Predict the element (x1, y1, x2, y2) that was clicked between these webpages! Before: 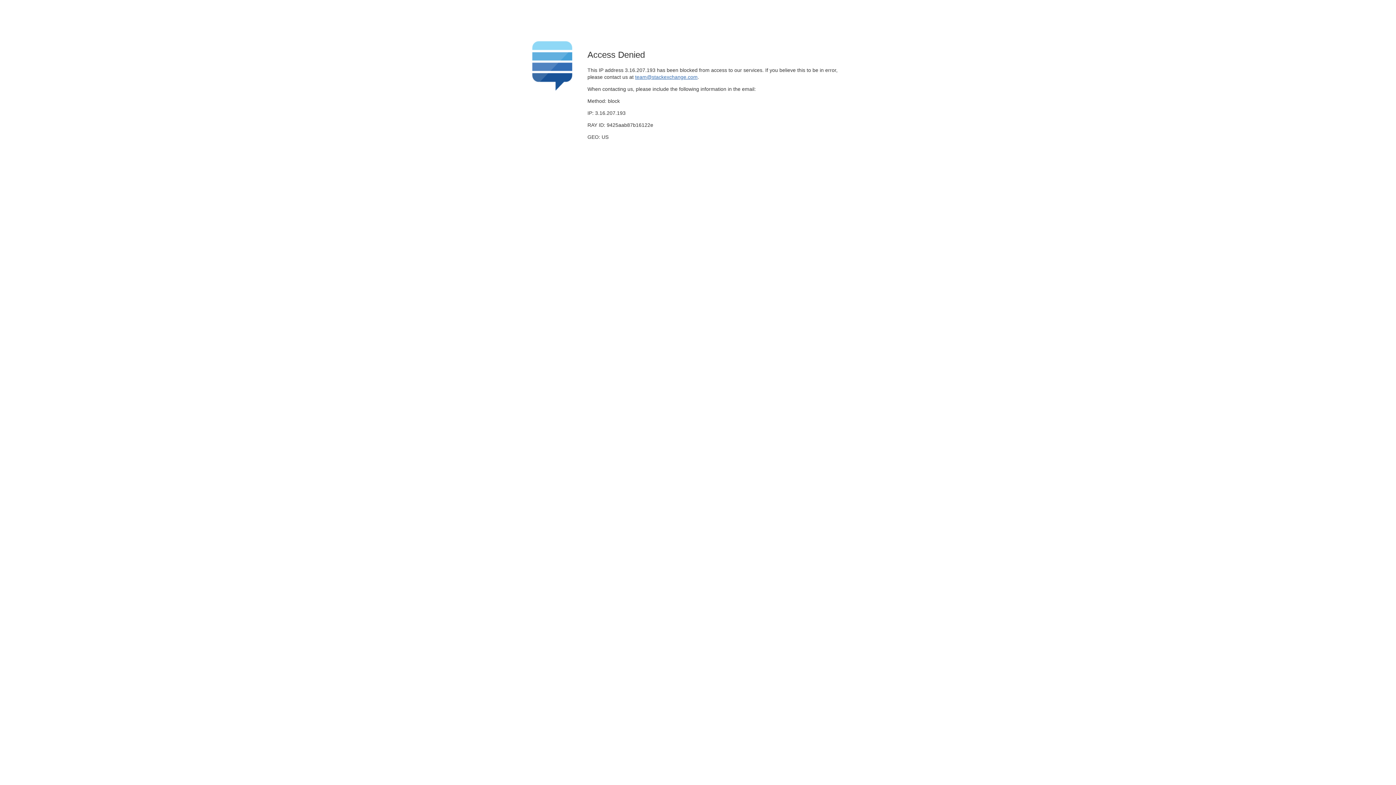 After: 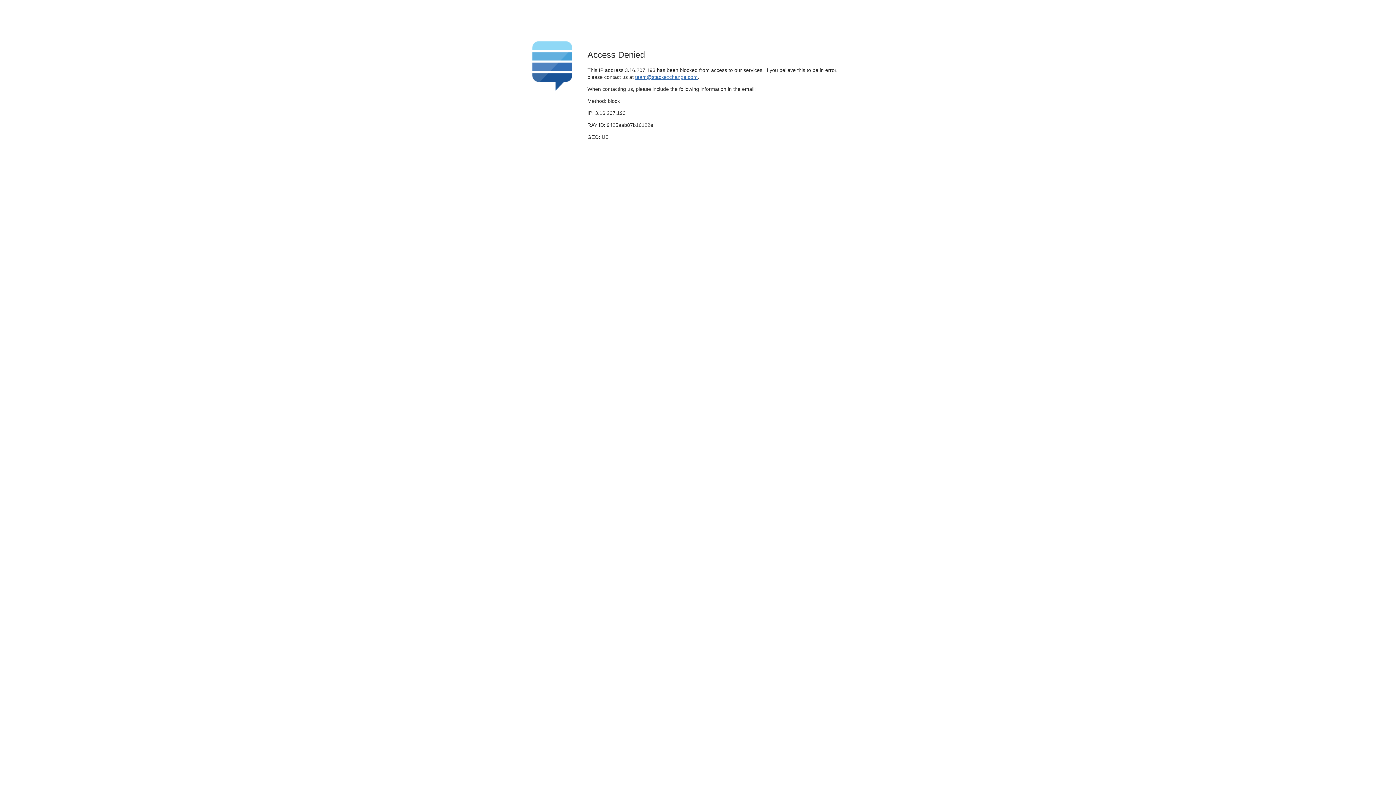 Action: label: team@stackexchange.com bbox: (635, 74, 697, 79)